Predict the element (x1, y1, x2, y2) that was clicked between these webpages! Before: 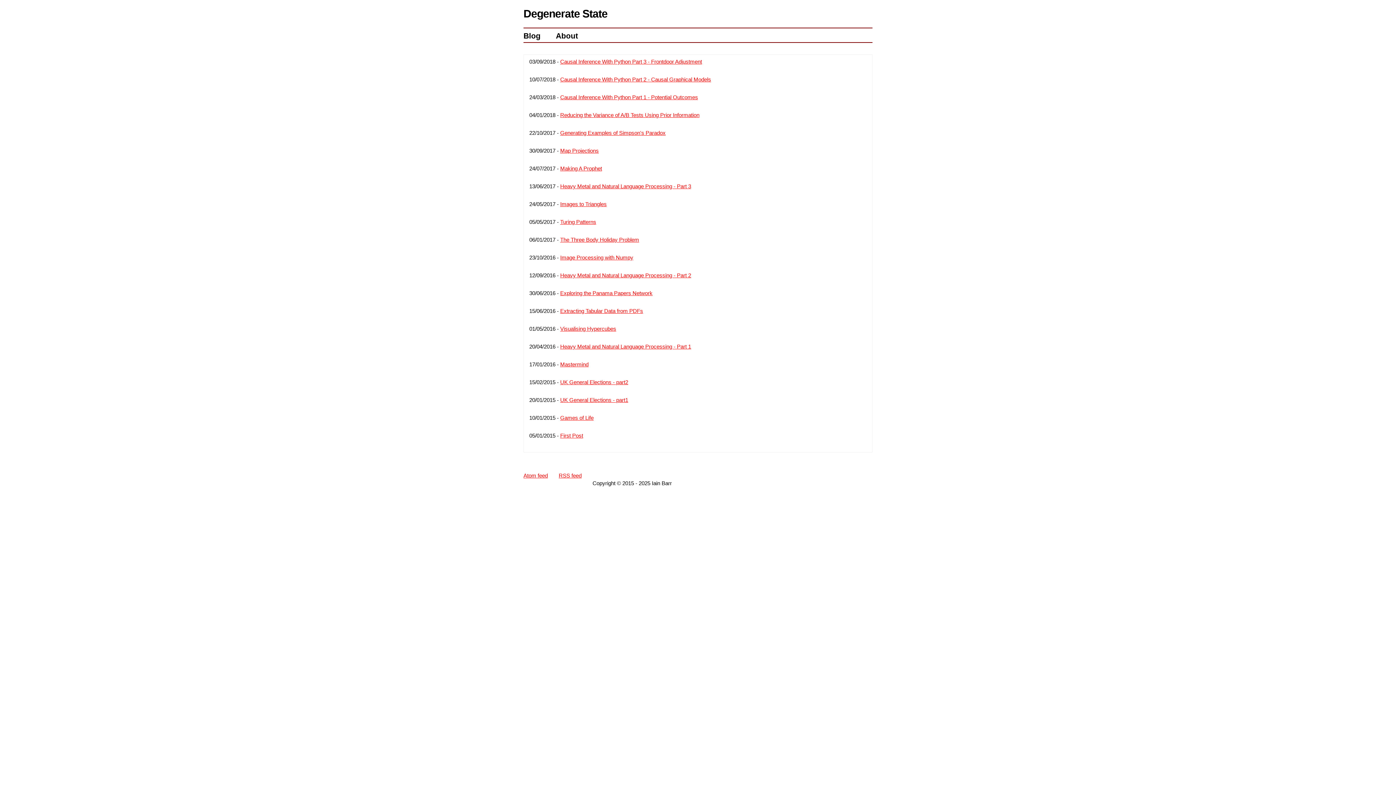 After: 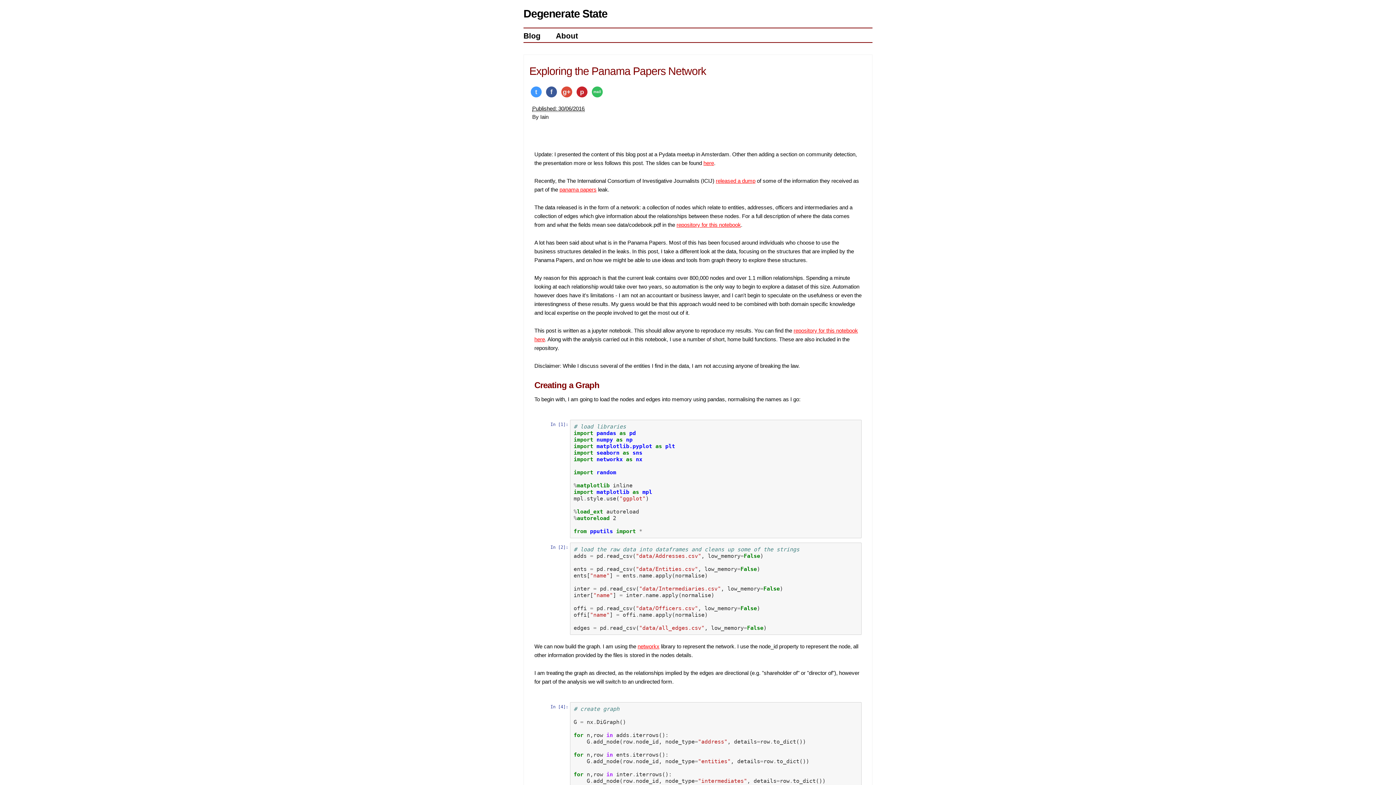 Action: label: Exploring the Panama Papers Network bbox: (560, 290, 652, 296)